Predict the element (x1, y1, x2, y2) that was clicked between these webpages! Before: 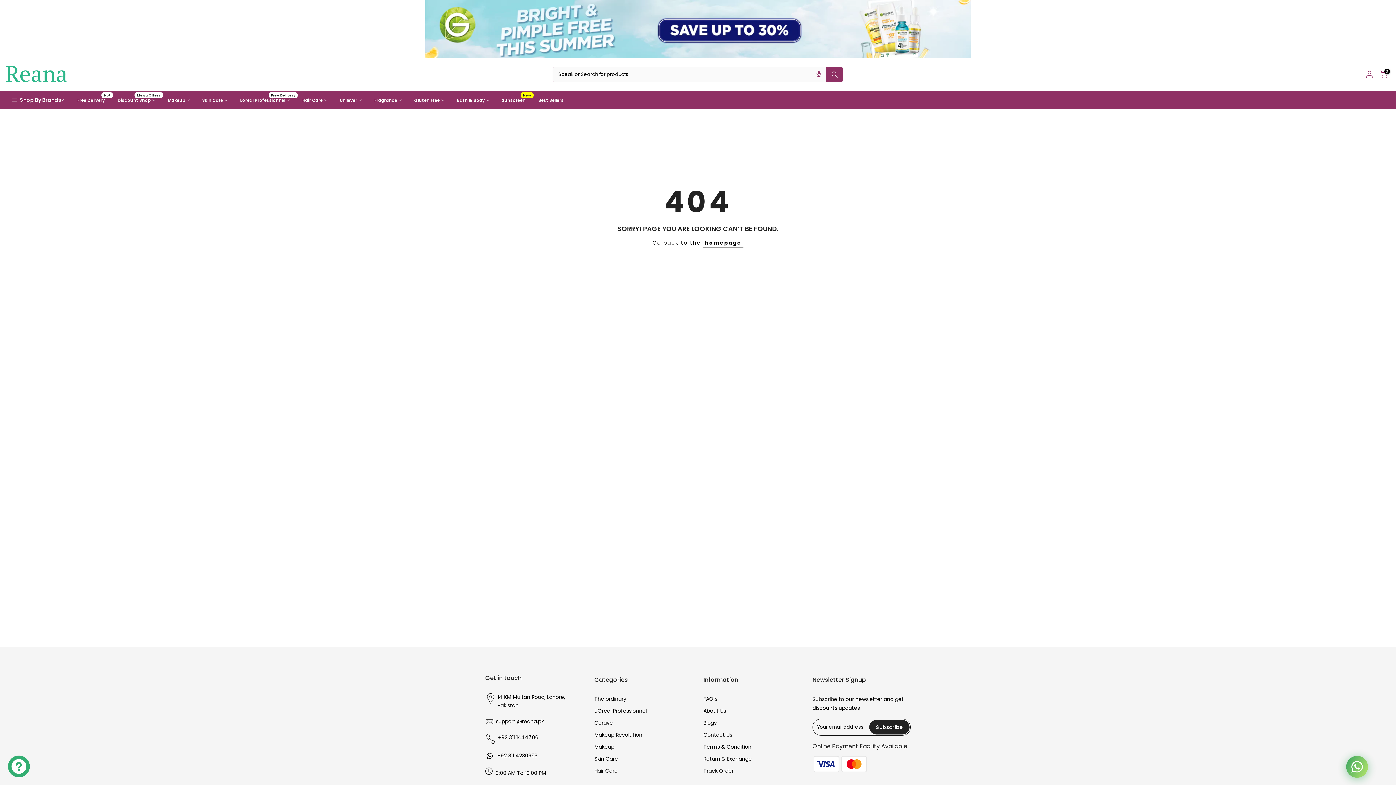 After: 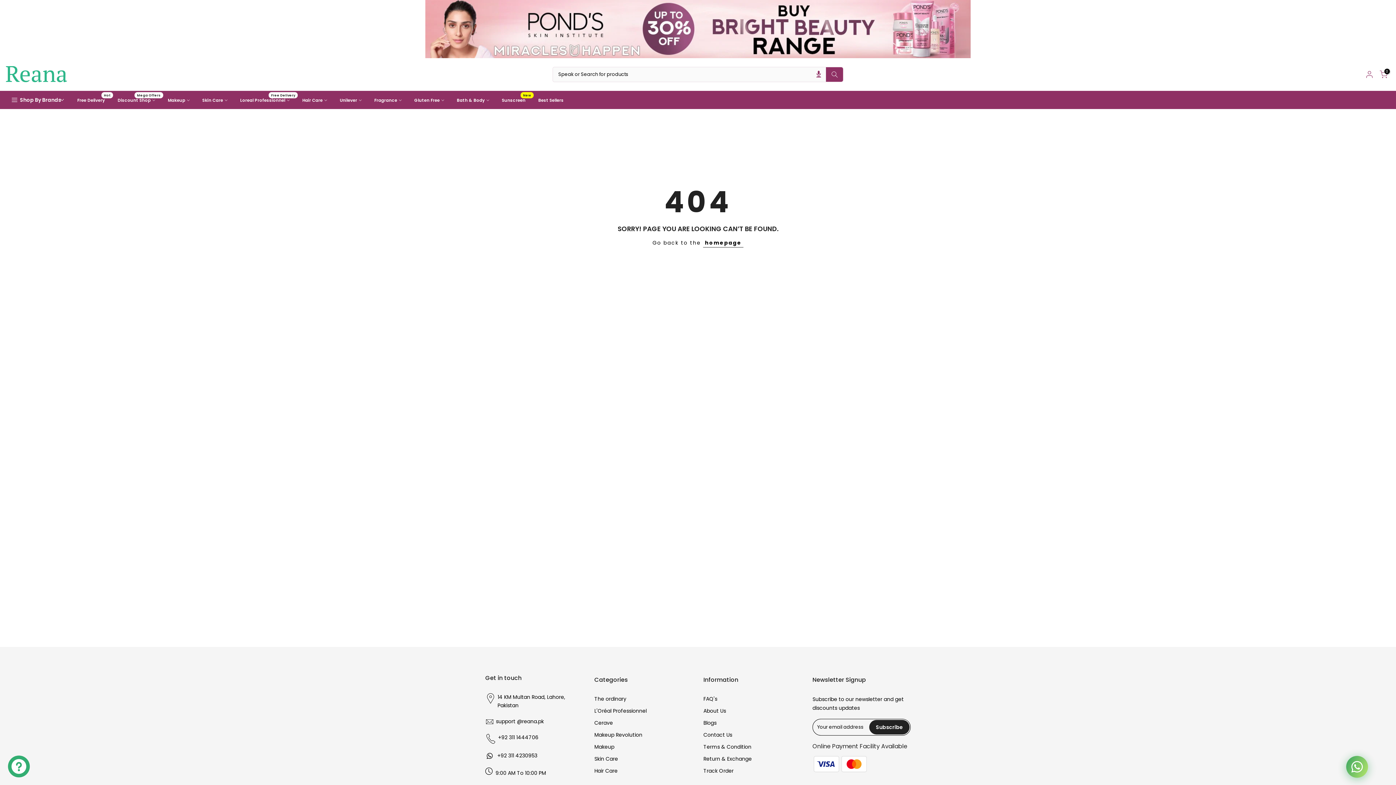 Action: label: +92 311 1444706 bbox: (498, 733, 538, 744)